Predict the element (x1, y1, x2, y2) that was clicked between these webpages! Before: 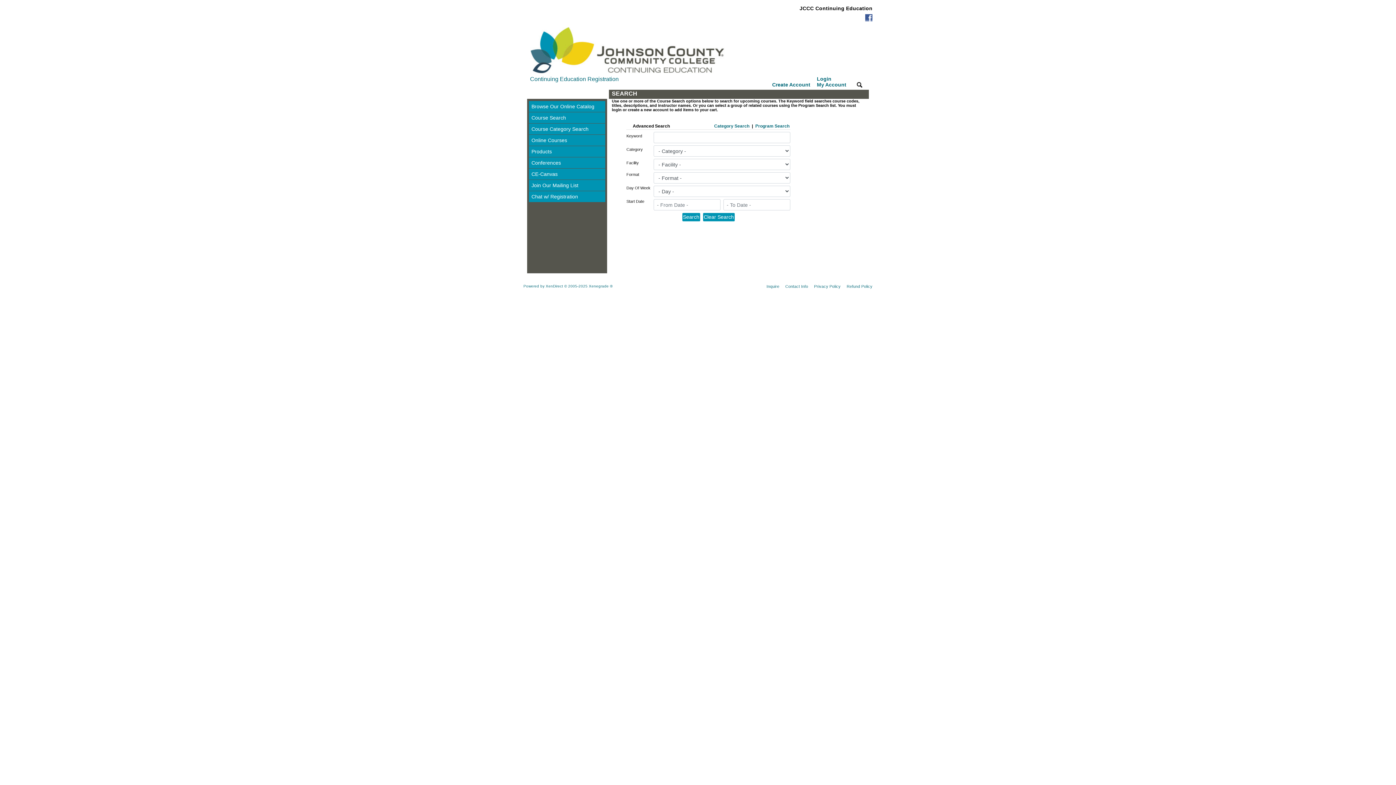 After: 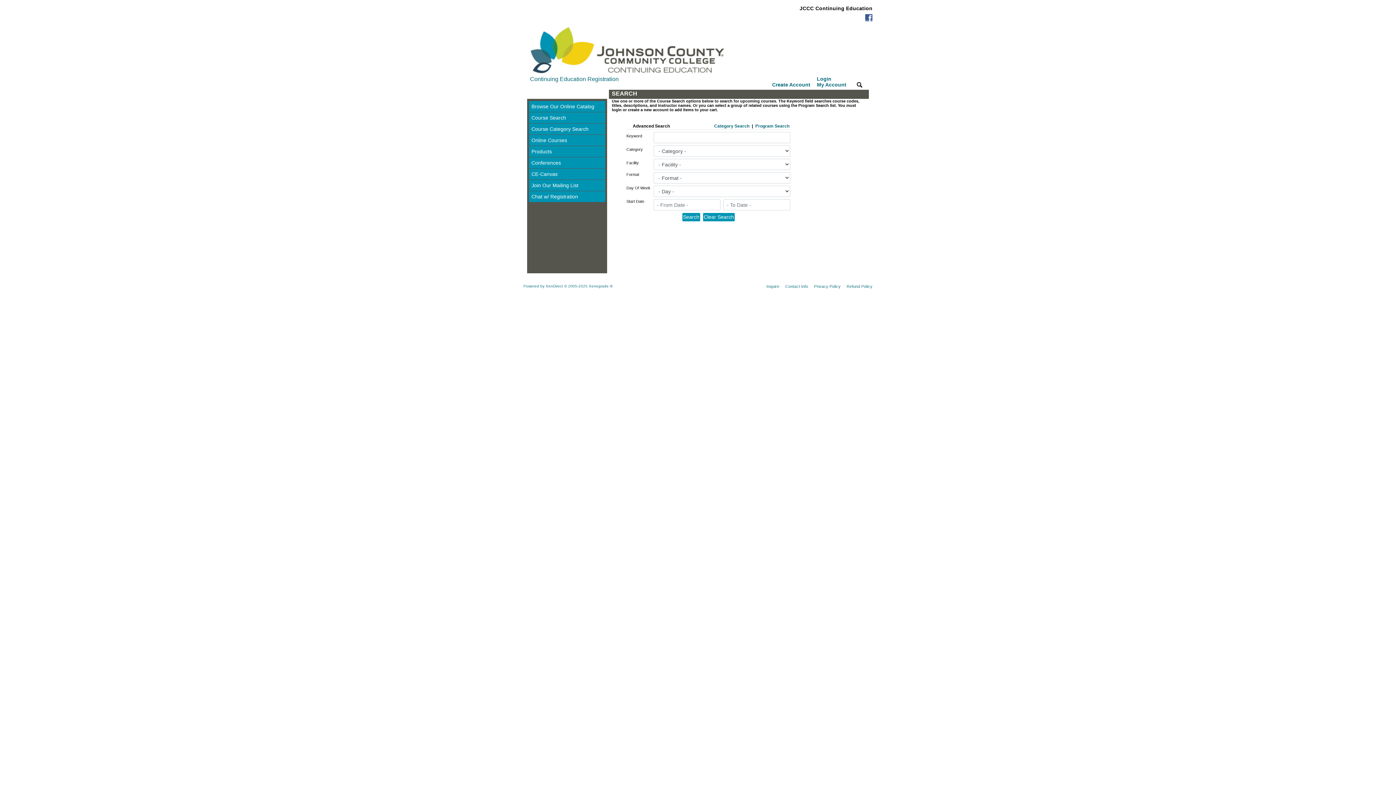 Action: bbox: (529, 112, 605, 123) label: Course Search